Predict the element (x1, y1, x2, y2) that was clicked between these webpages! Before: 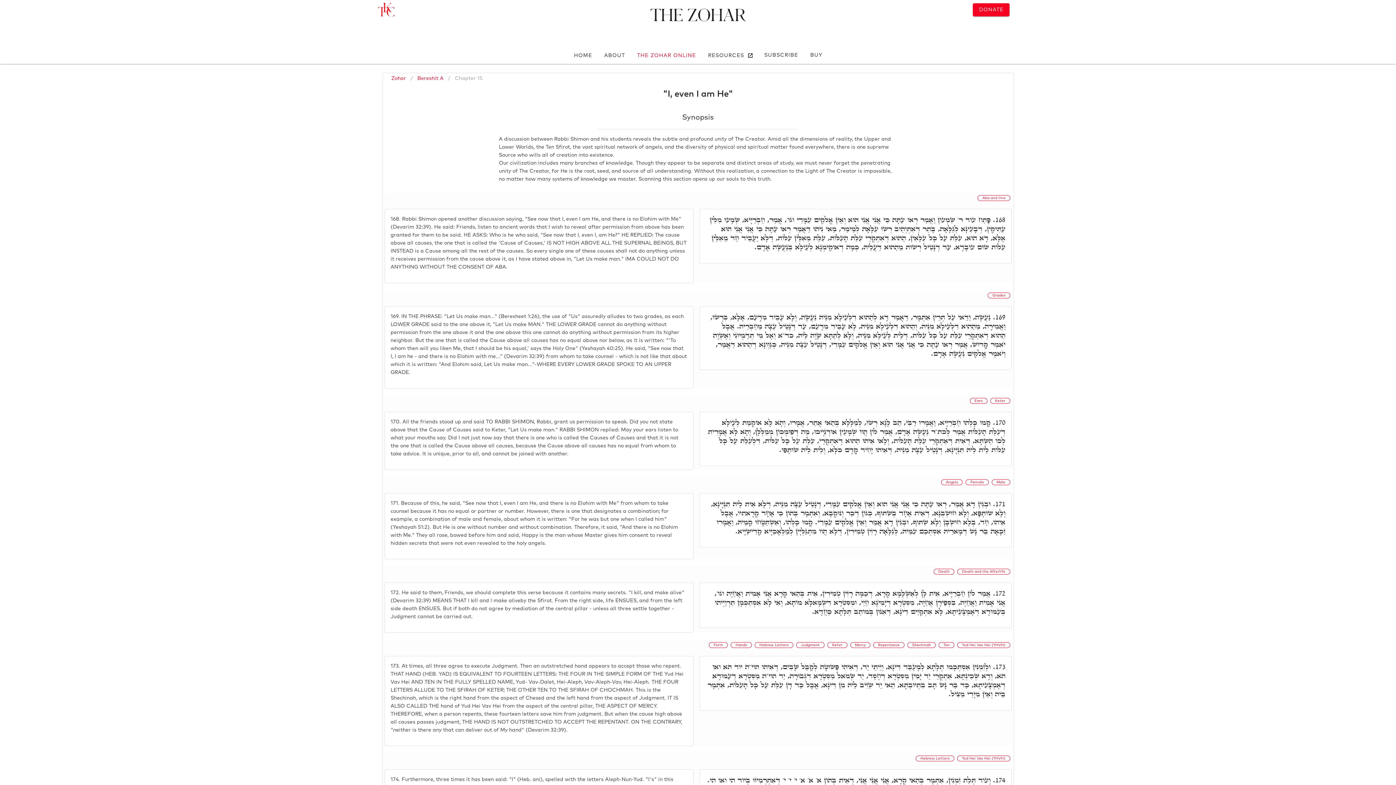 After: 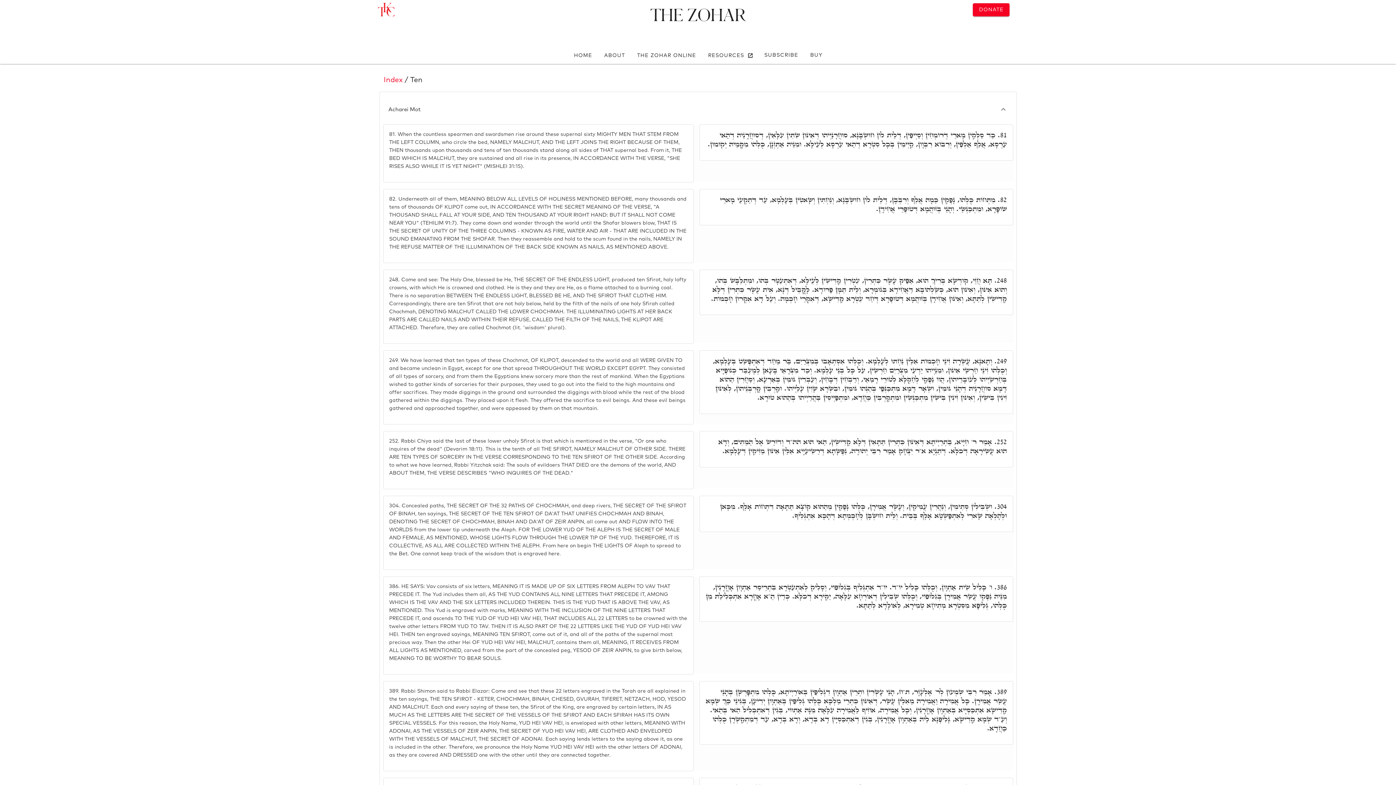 Action: label: Ten bbox: (938, 642, 954, 648)